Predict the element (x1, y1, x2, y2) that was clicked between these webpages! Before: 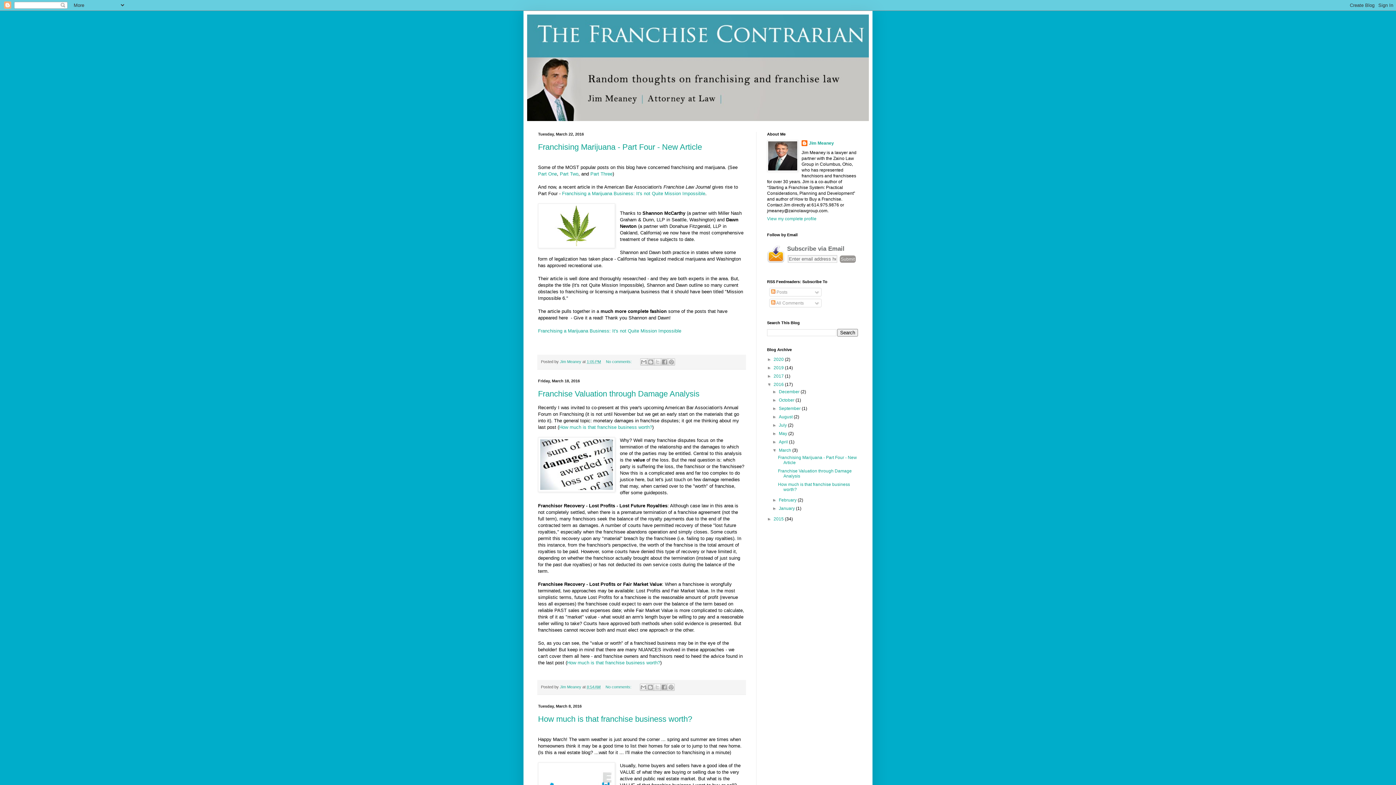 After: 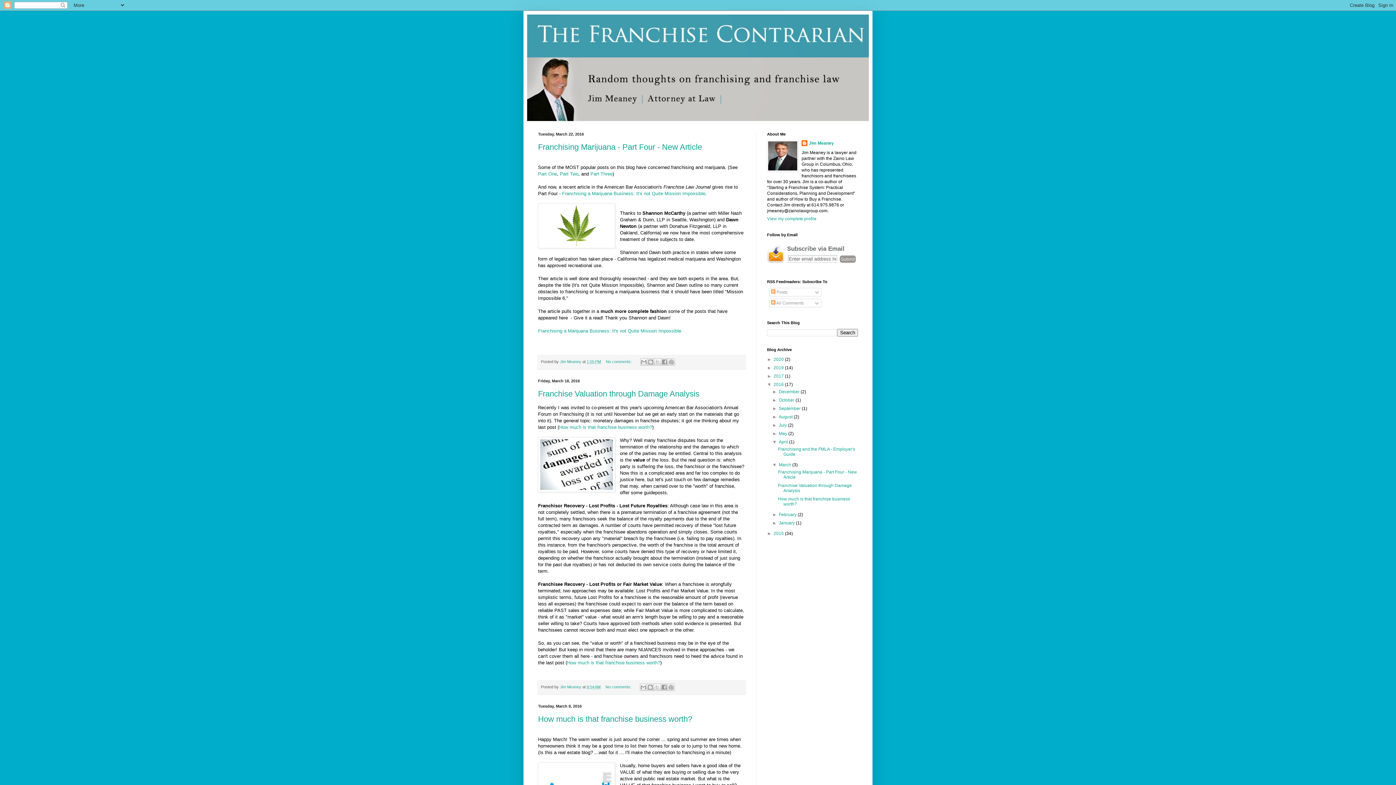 Action: bbox: (772, 439, 779, 444) label: ►  